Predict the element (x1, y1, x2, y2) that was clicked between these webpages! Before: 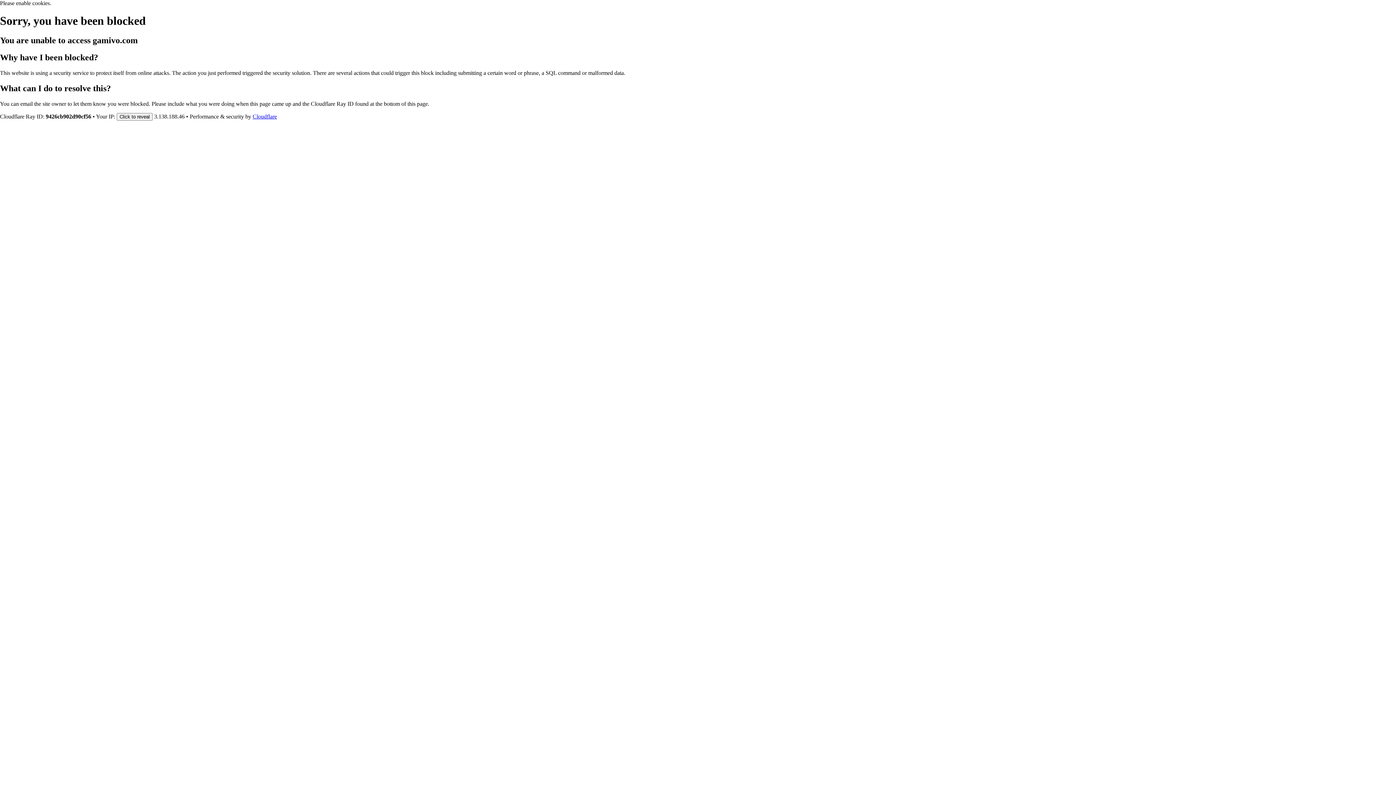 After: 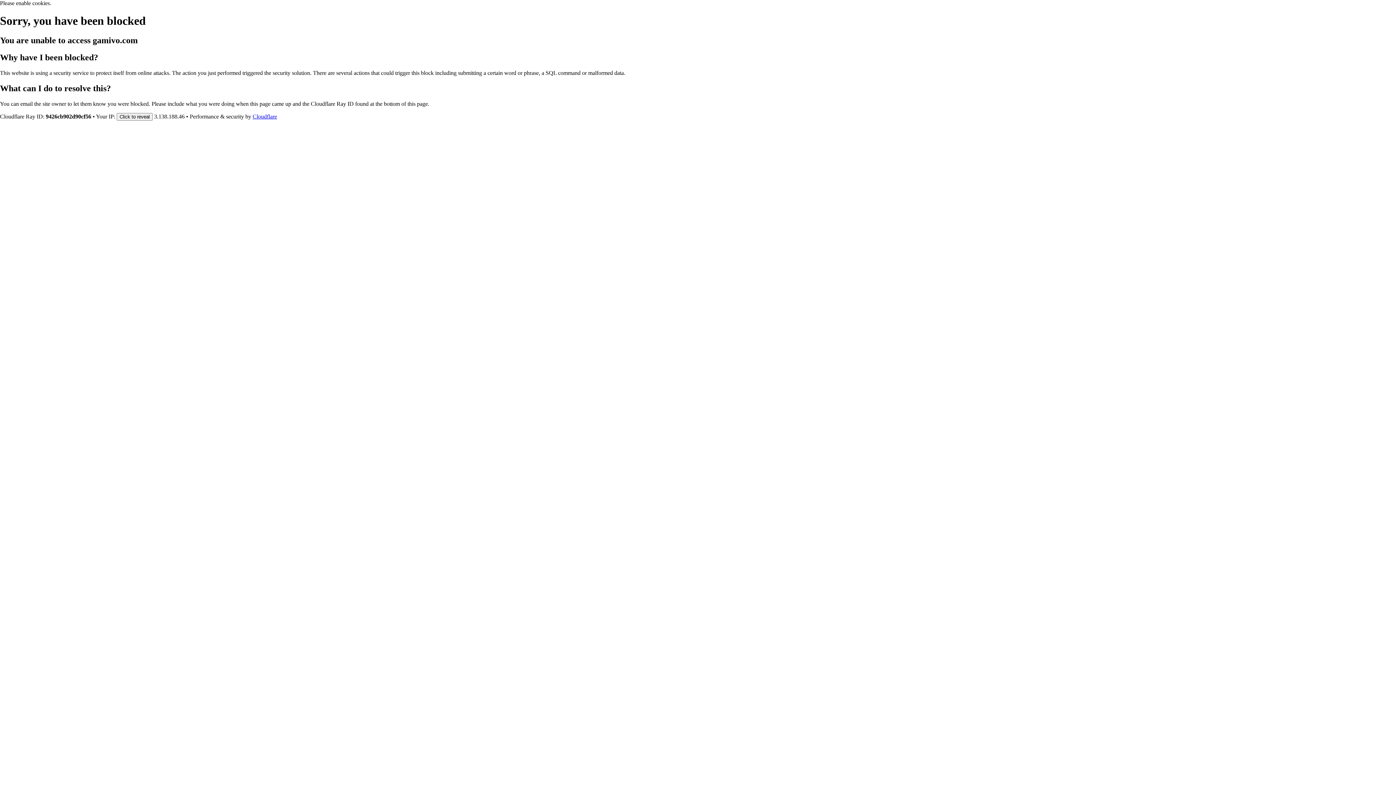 Action: label: Cloudflare bbox: (252, 113, 277, 119)